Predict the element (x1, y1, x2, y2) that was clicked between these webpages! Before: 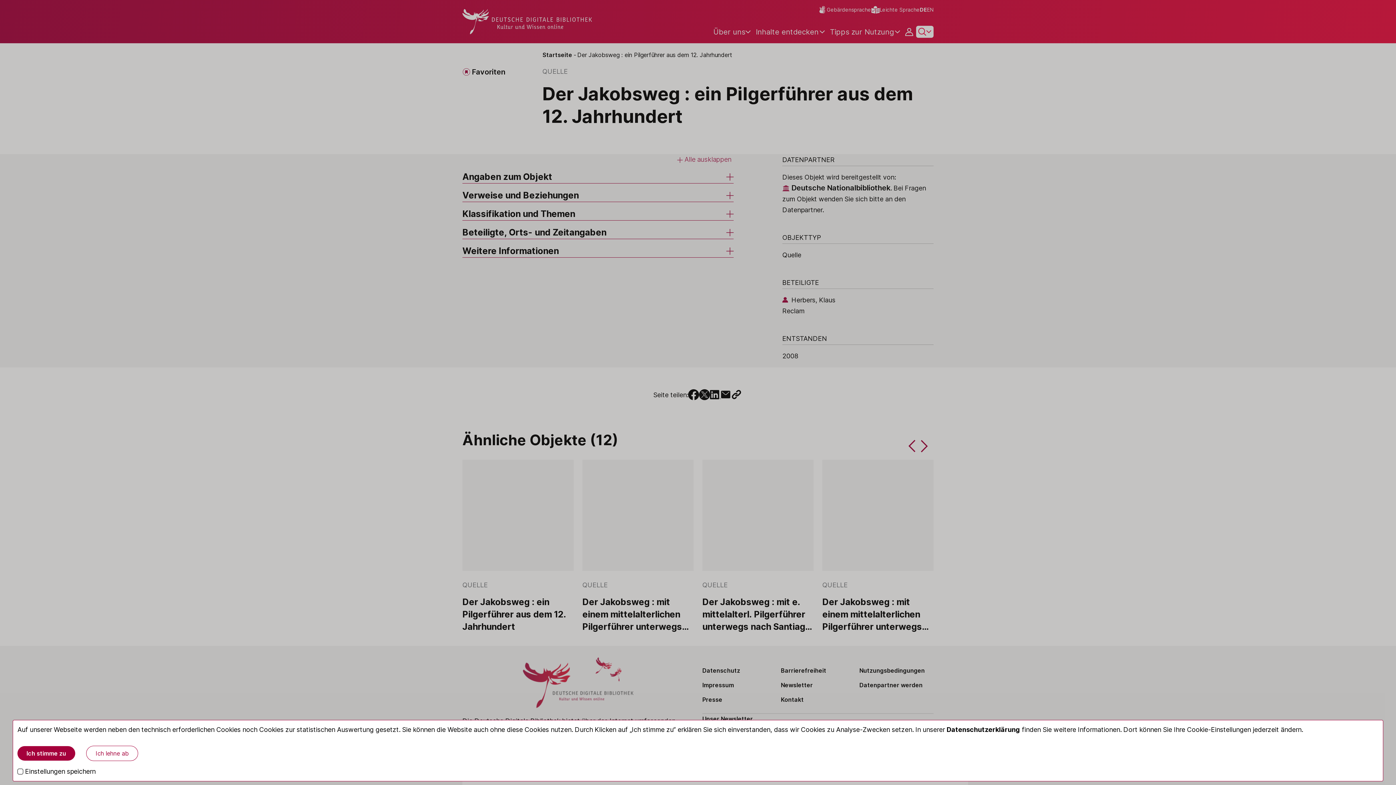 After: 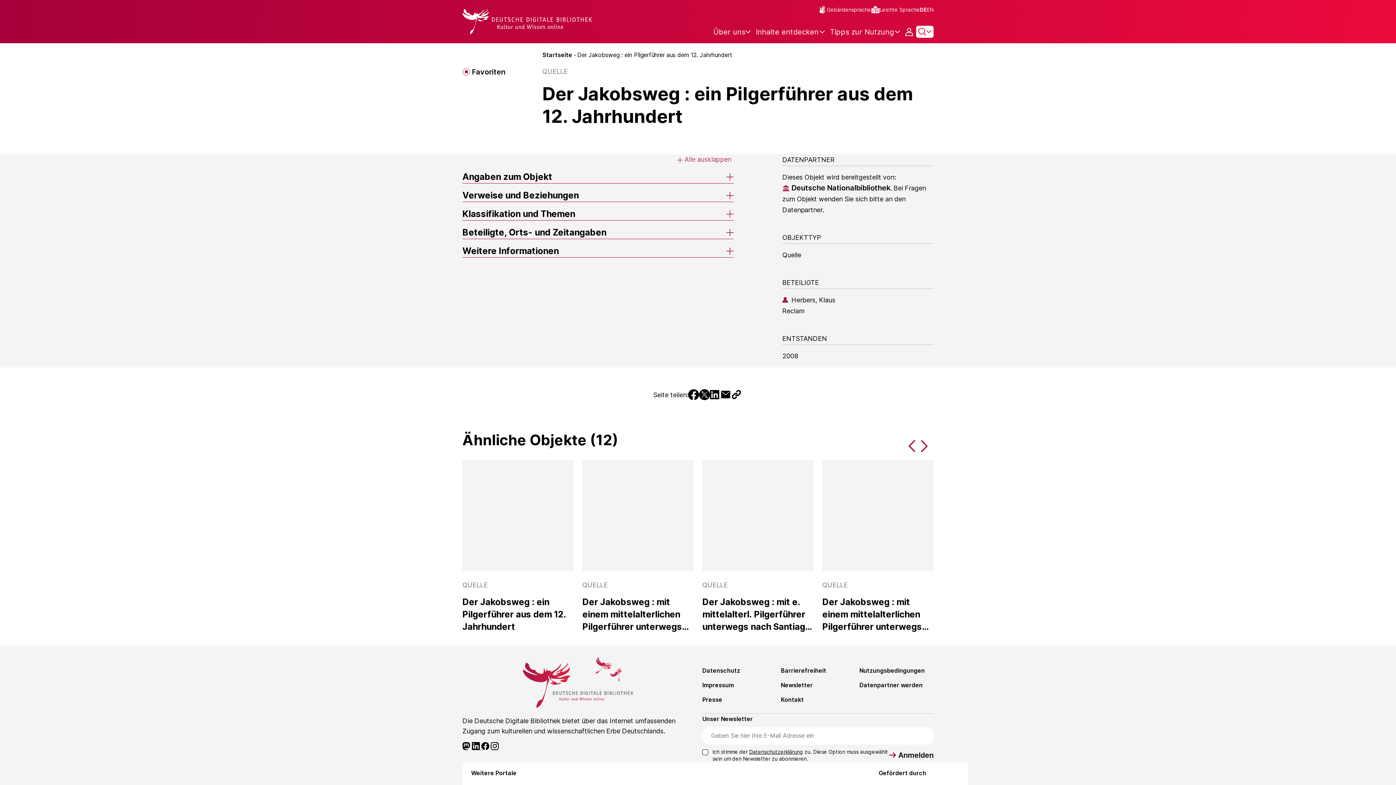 Action: label: Ich lehne ab bbox: (86, 746, 138, 761)